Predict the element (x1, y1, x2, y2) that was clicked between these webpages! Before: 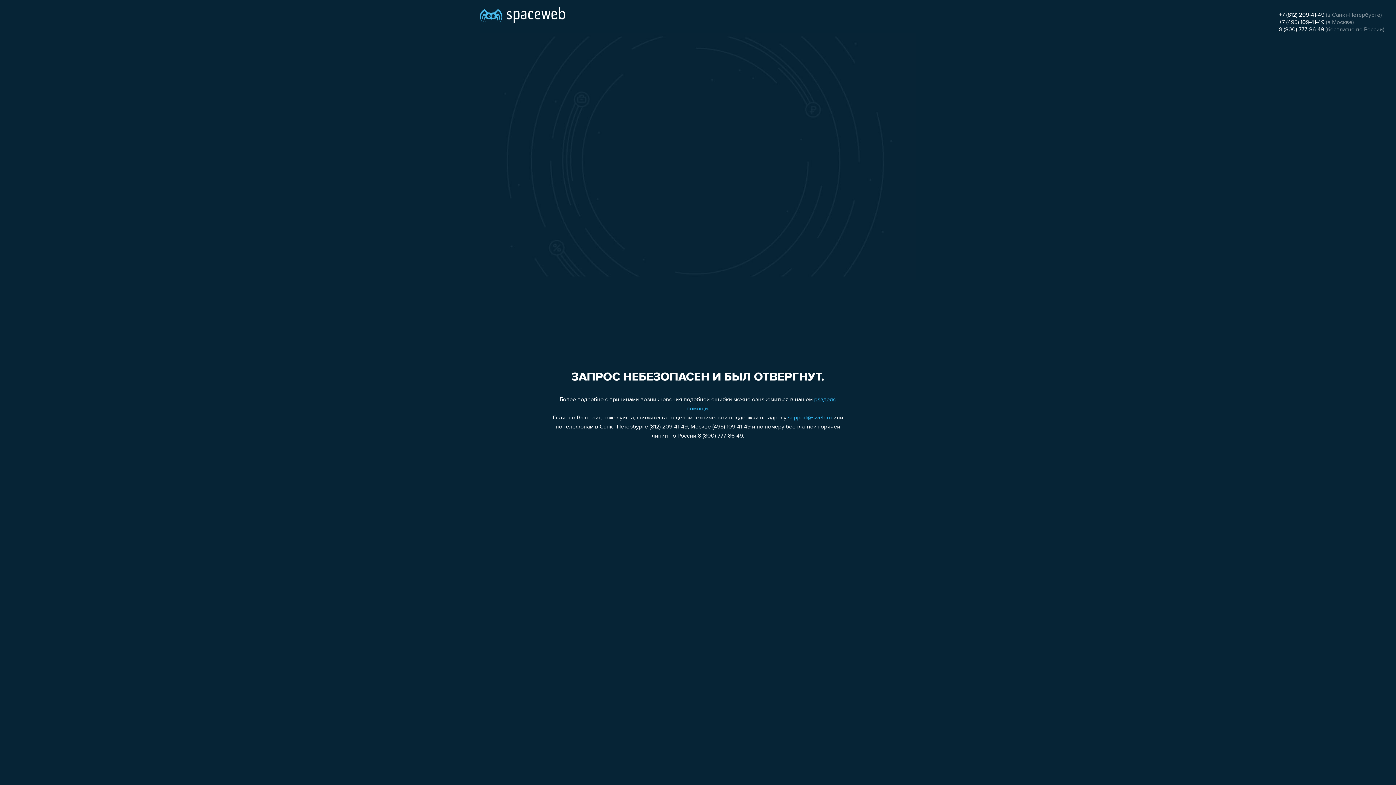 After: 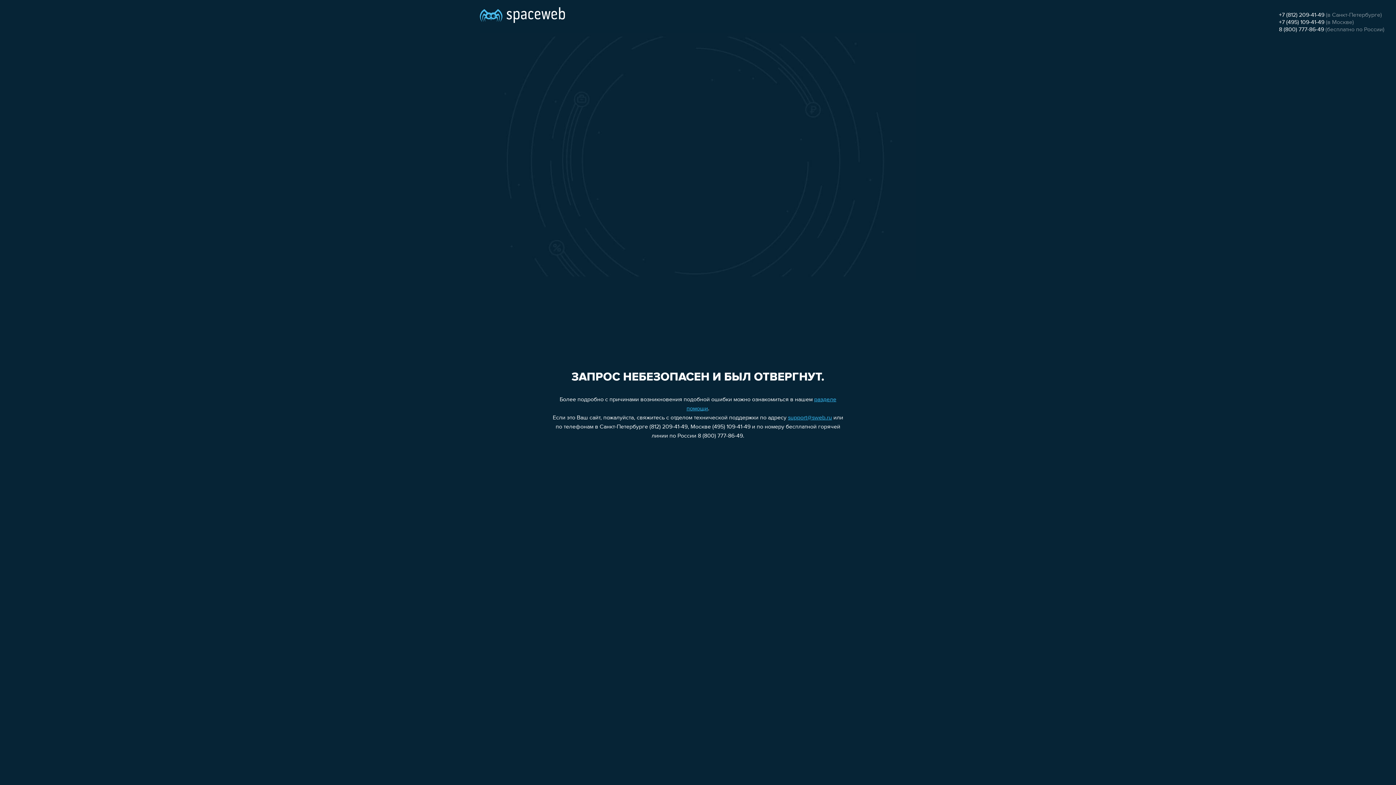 Action: bbox: (1279, 19, 1324, 25) label: +7 (495) 109-41-49